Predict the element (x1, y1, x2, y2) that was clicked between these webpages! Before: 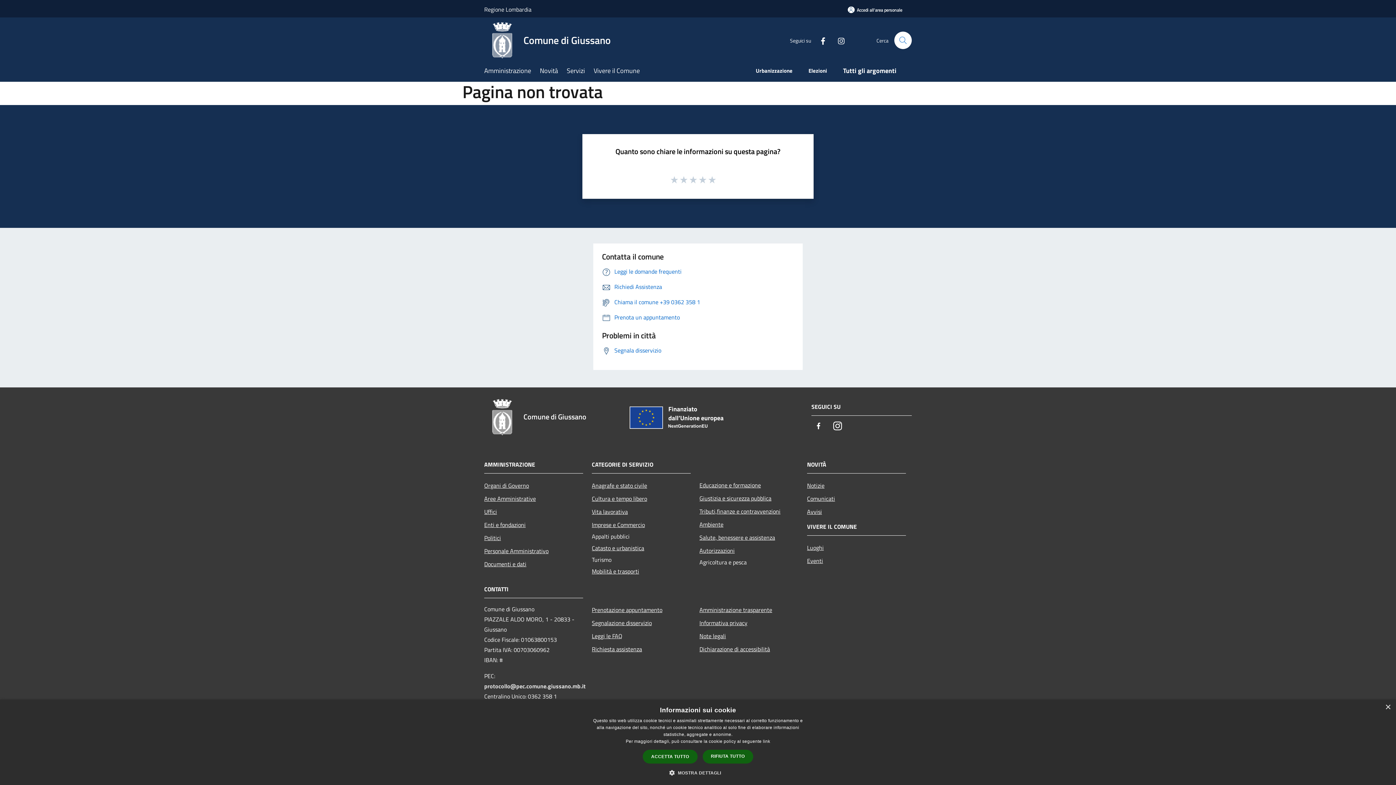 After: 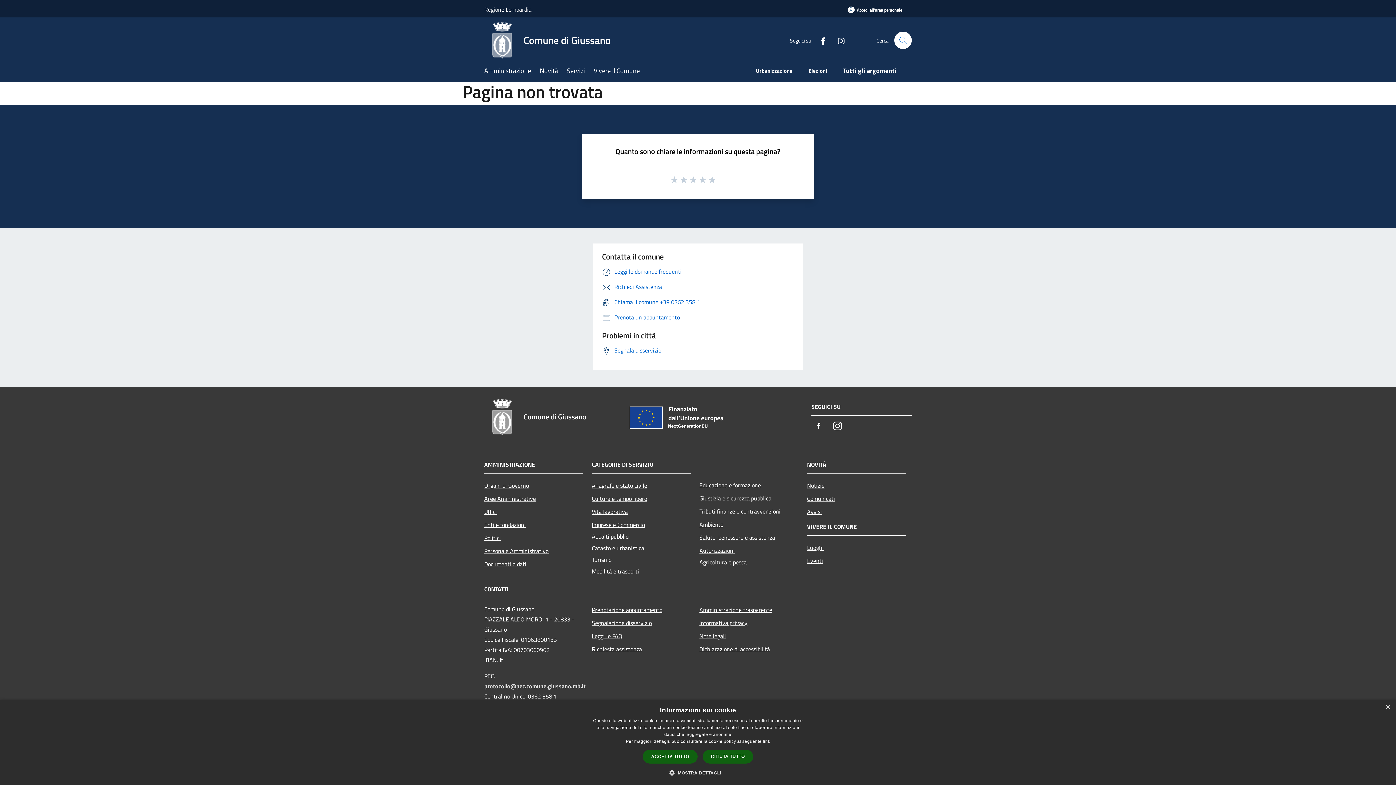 Action: label: Instagram bbox: (830, 418, 845, 434)